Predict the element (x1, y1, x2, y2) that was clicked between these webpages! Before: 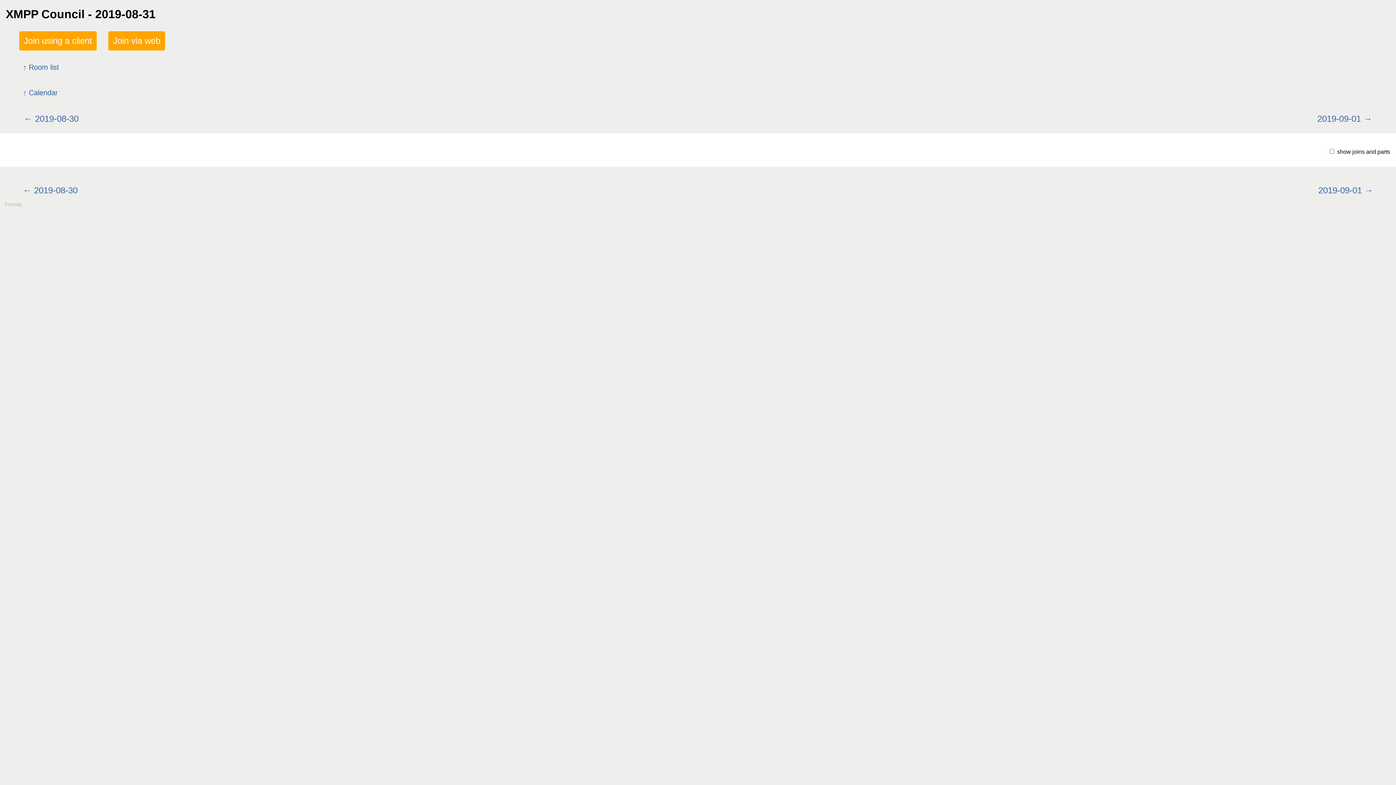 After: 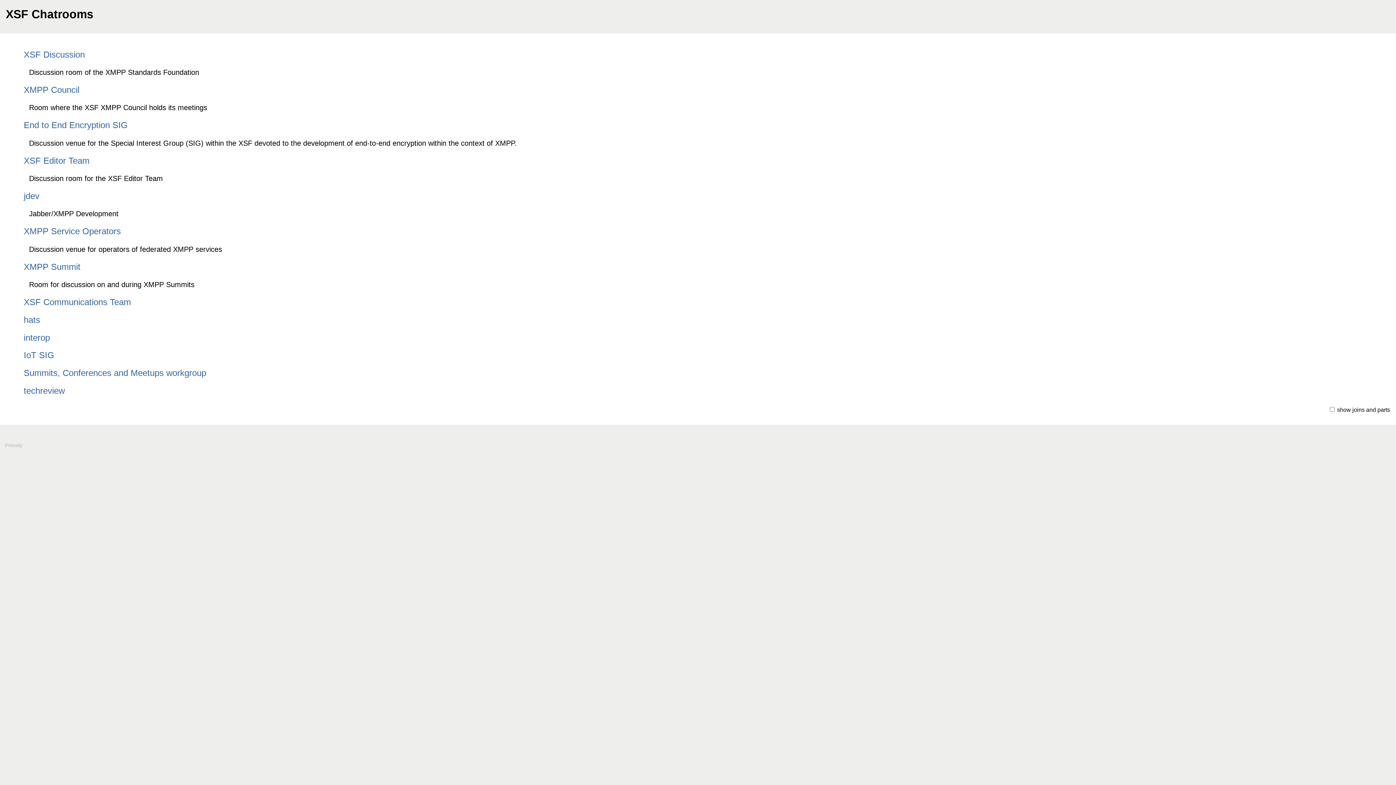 Action: bbox: (19, 56, 1377, 77) label: Room list